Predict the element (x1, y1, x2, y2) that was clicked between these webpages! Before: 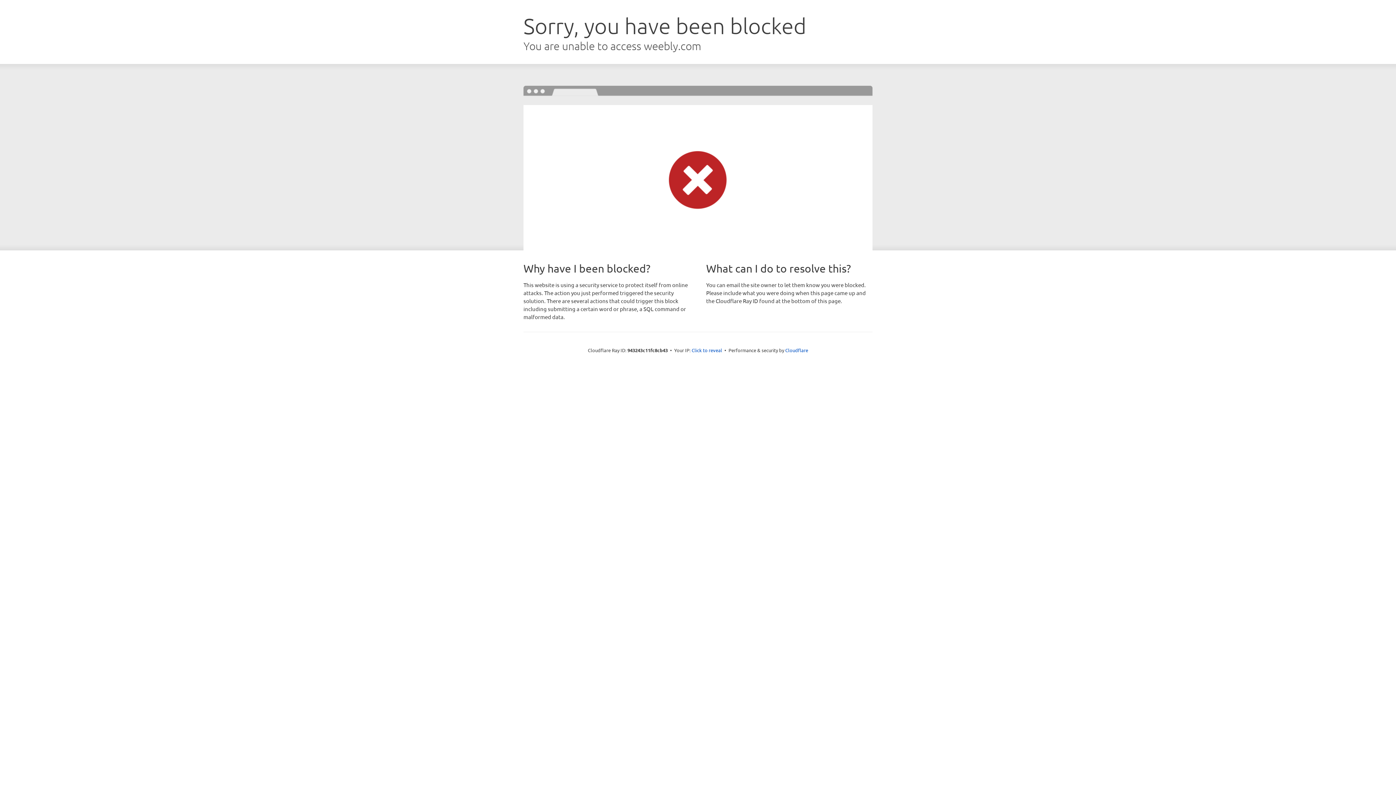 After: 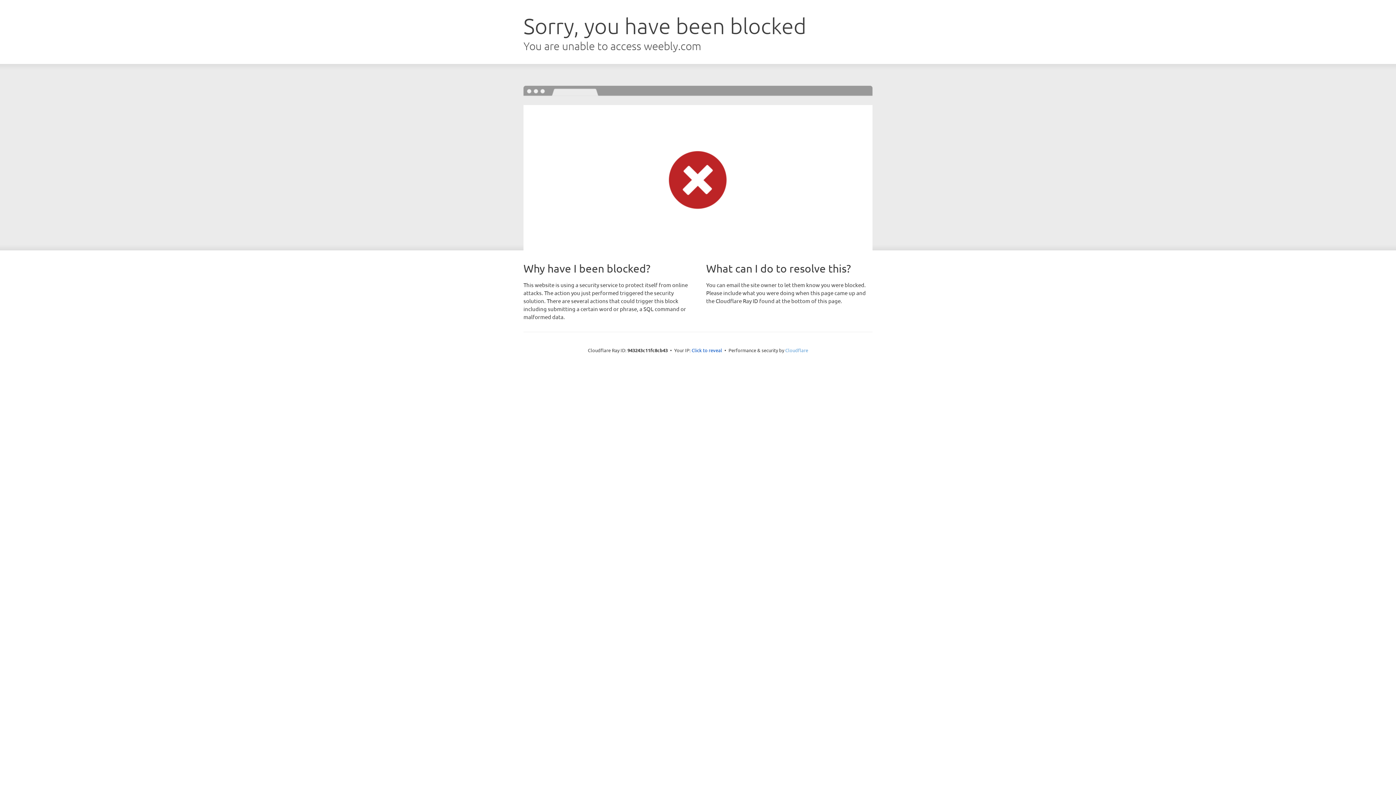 Action: bbox: (785, 347, 808, 353) label: Cloudflare